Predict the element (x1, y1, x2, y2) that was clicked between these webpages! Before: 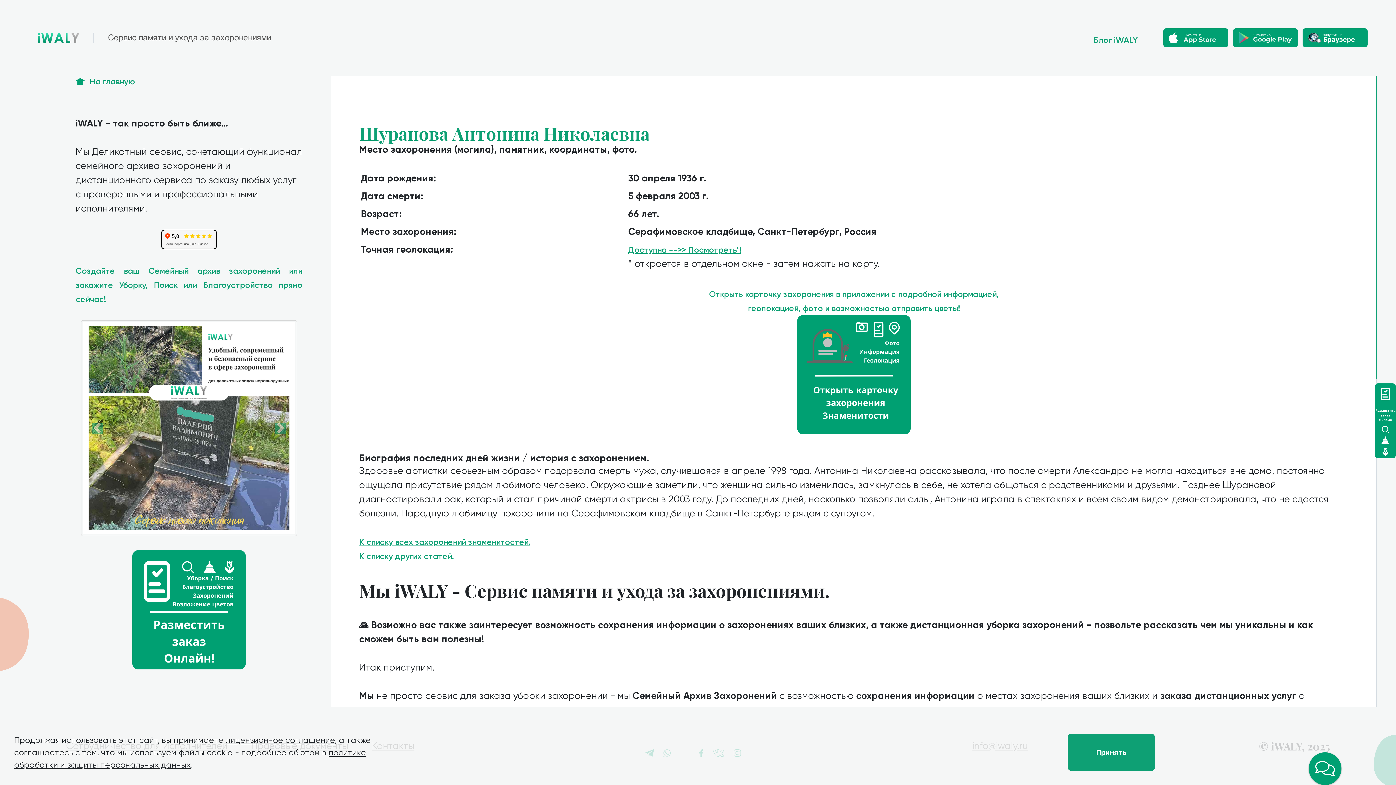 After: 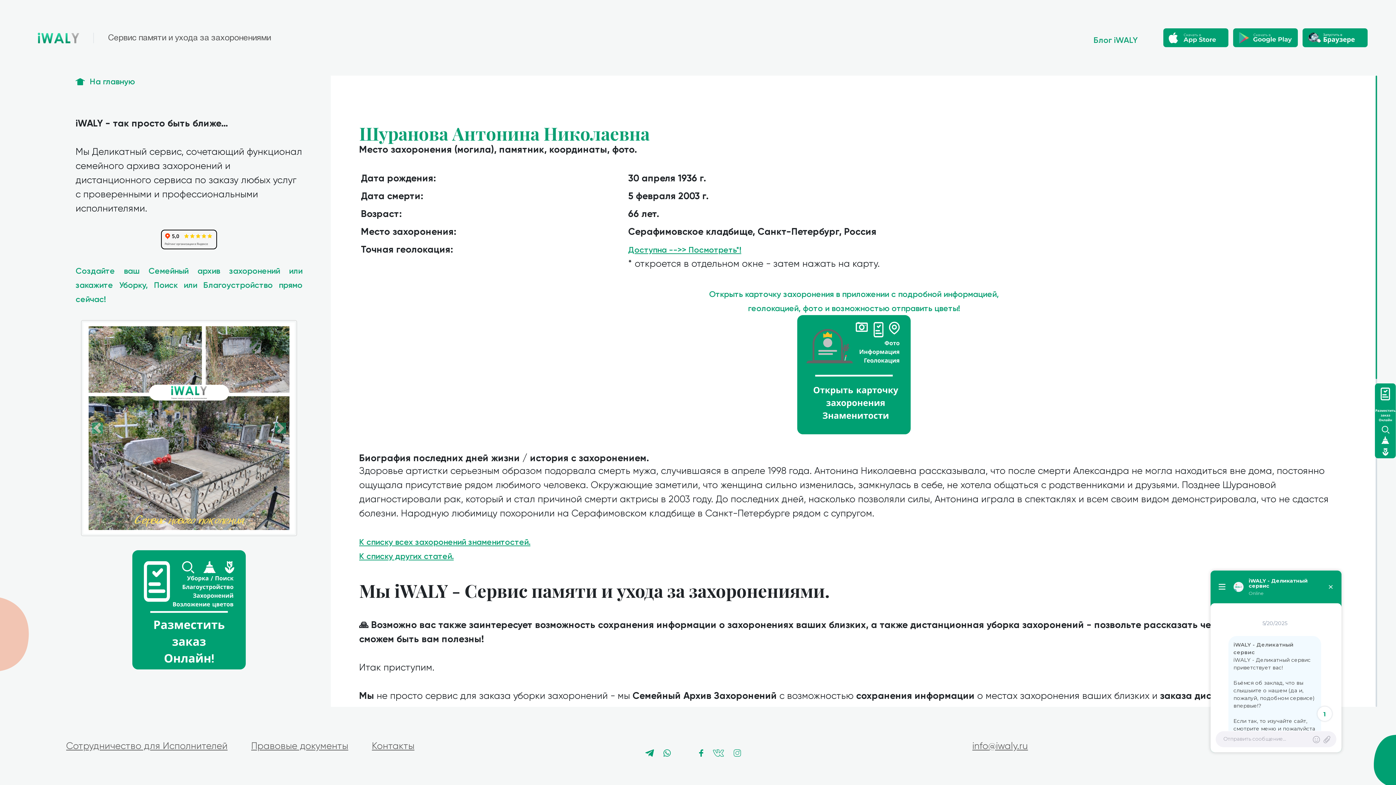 Action: label: Принять bbox: (1068, 734, 1155, 771)